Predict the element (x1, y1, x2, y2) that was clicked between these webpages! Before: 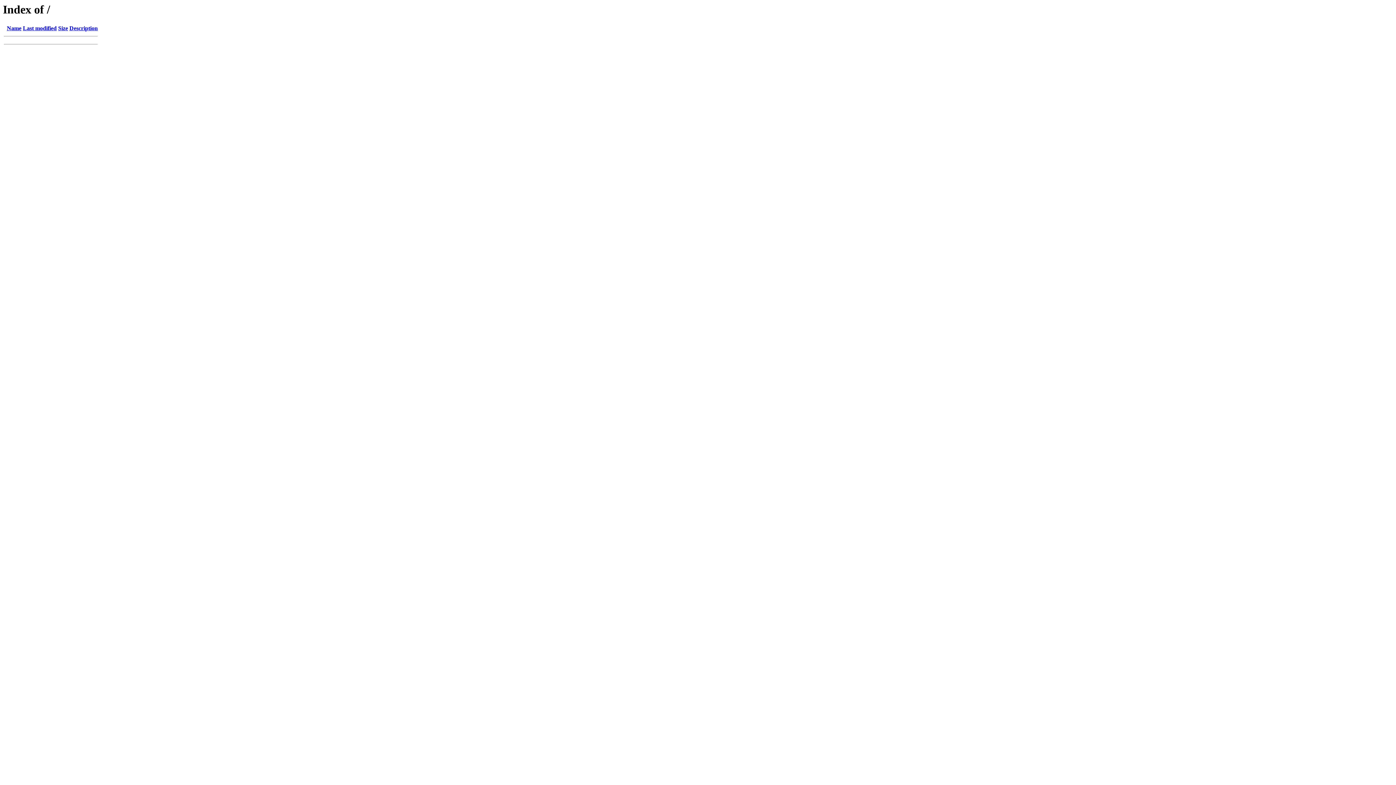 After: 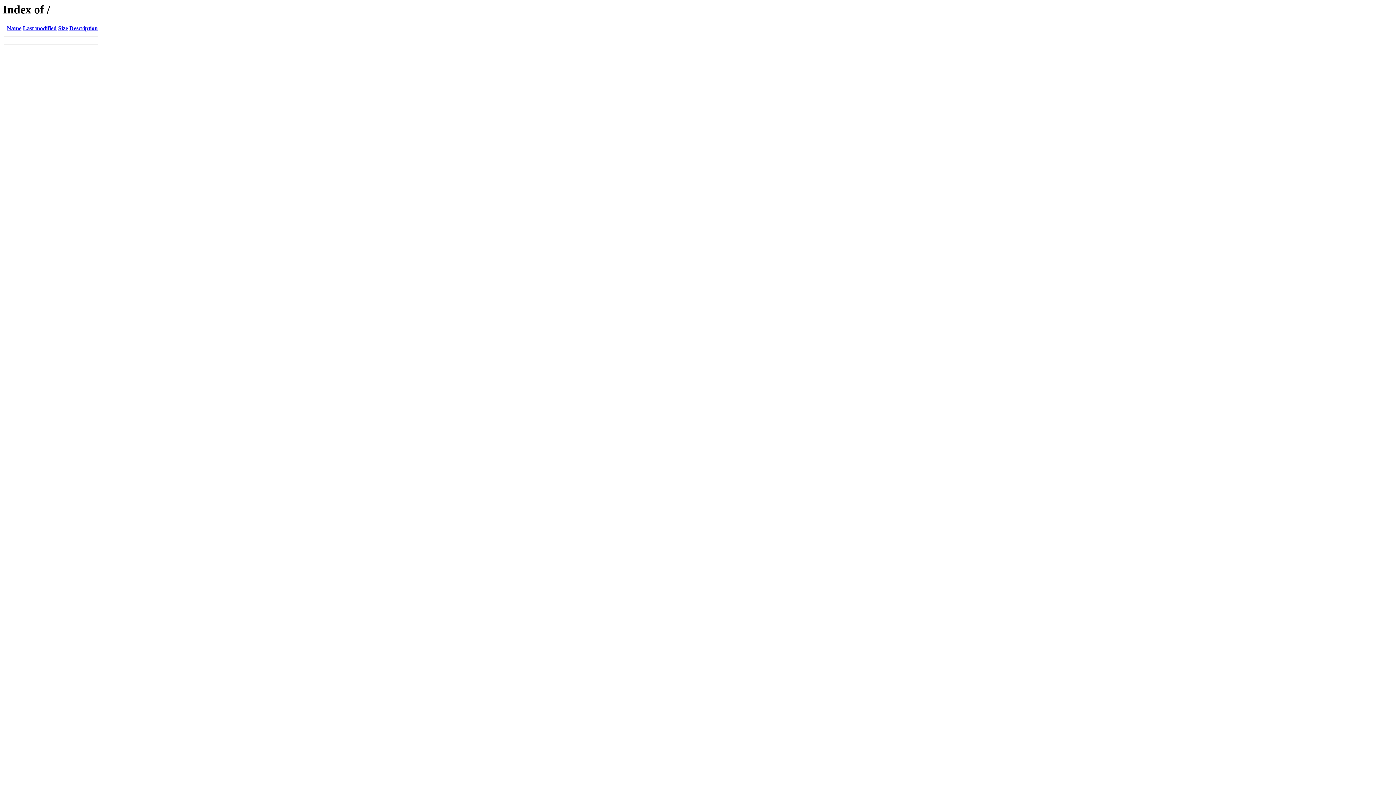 Action: bbox: (58, 25, 68, 31) label: Size